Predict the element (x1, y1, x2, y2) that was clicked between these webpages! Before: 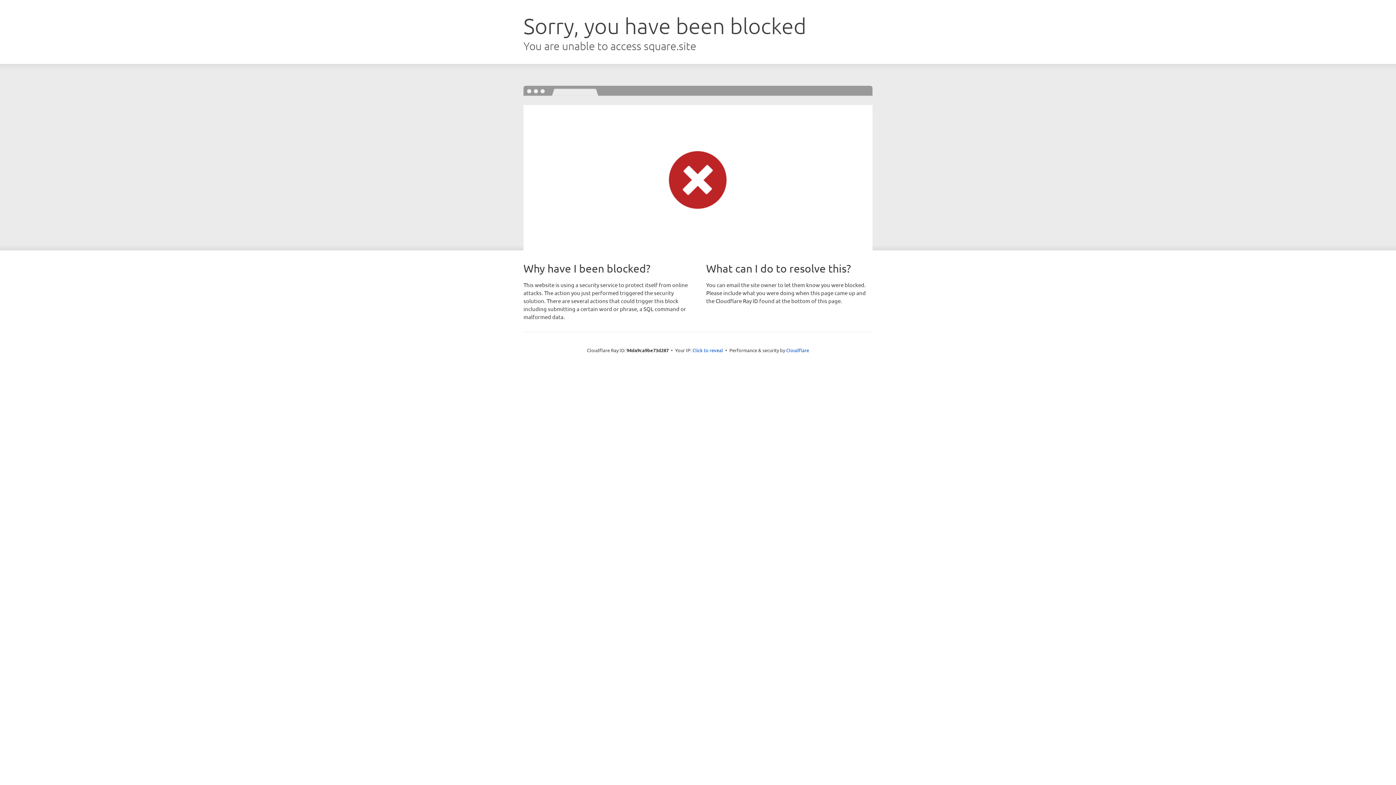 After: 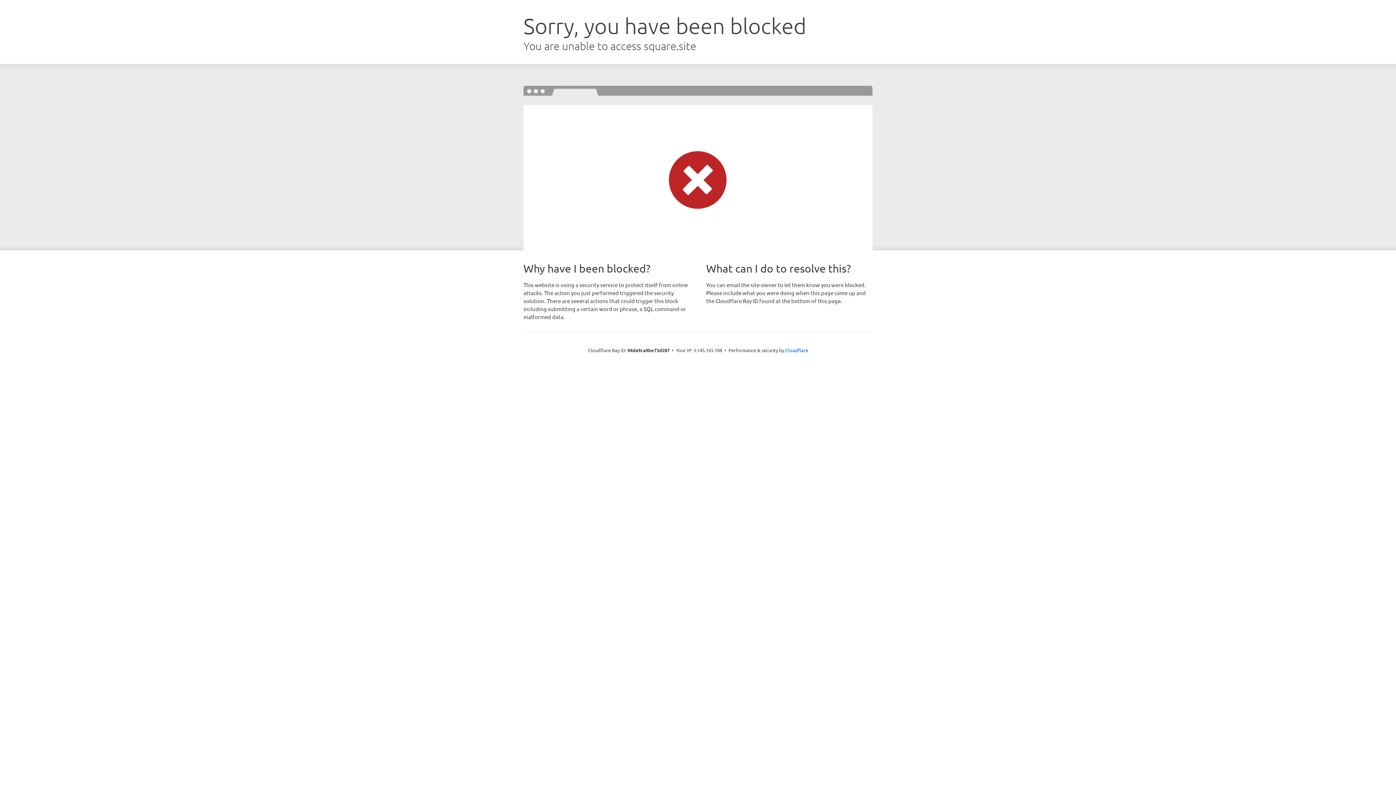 Action: bbox: (692, 346, 723, 353) label: Click to reveal